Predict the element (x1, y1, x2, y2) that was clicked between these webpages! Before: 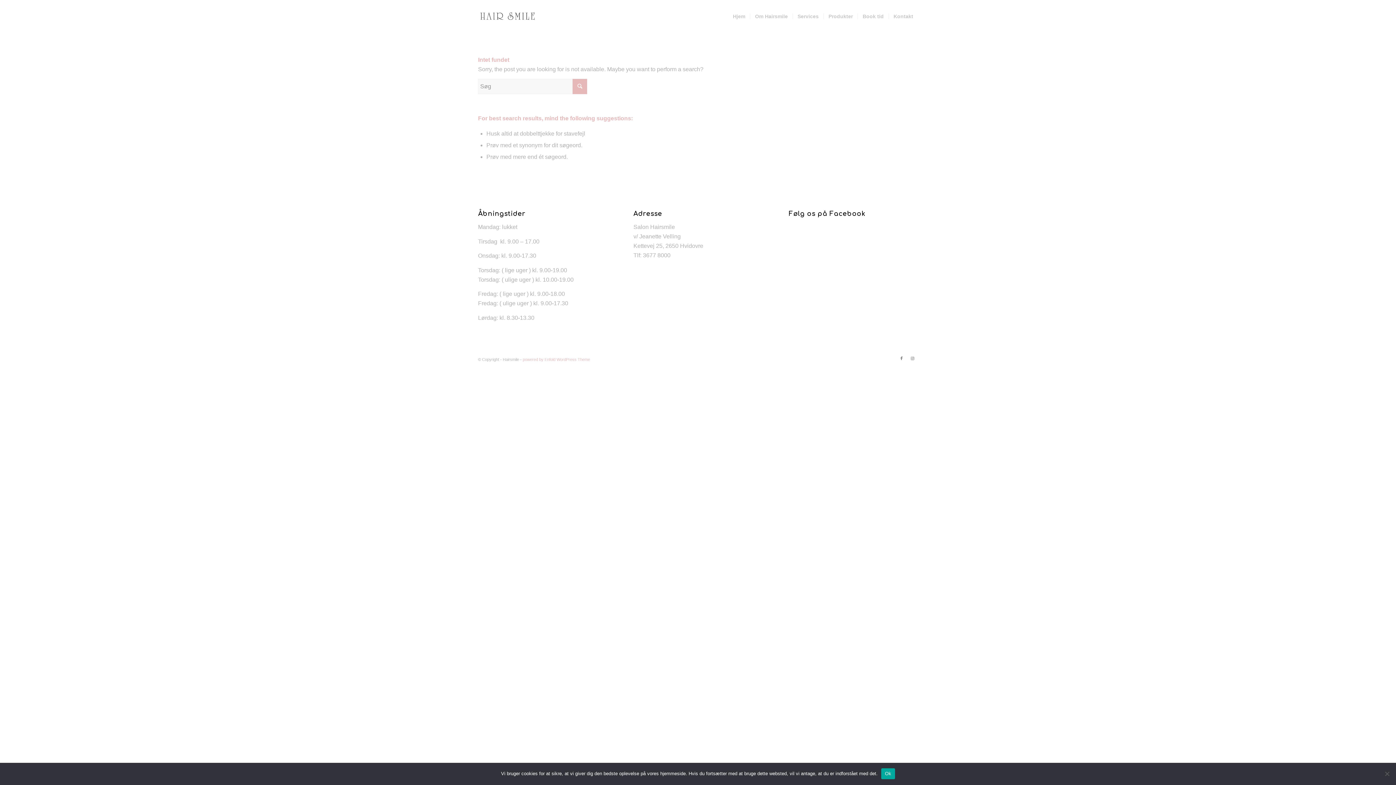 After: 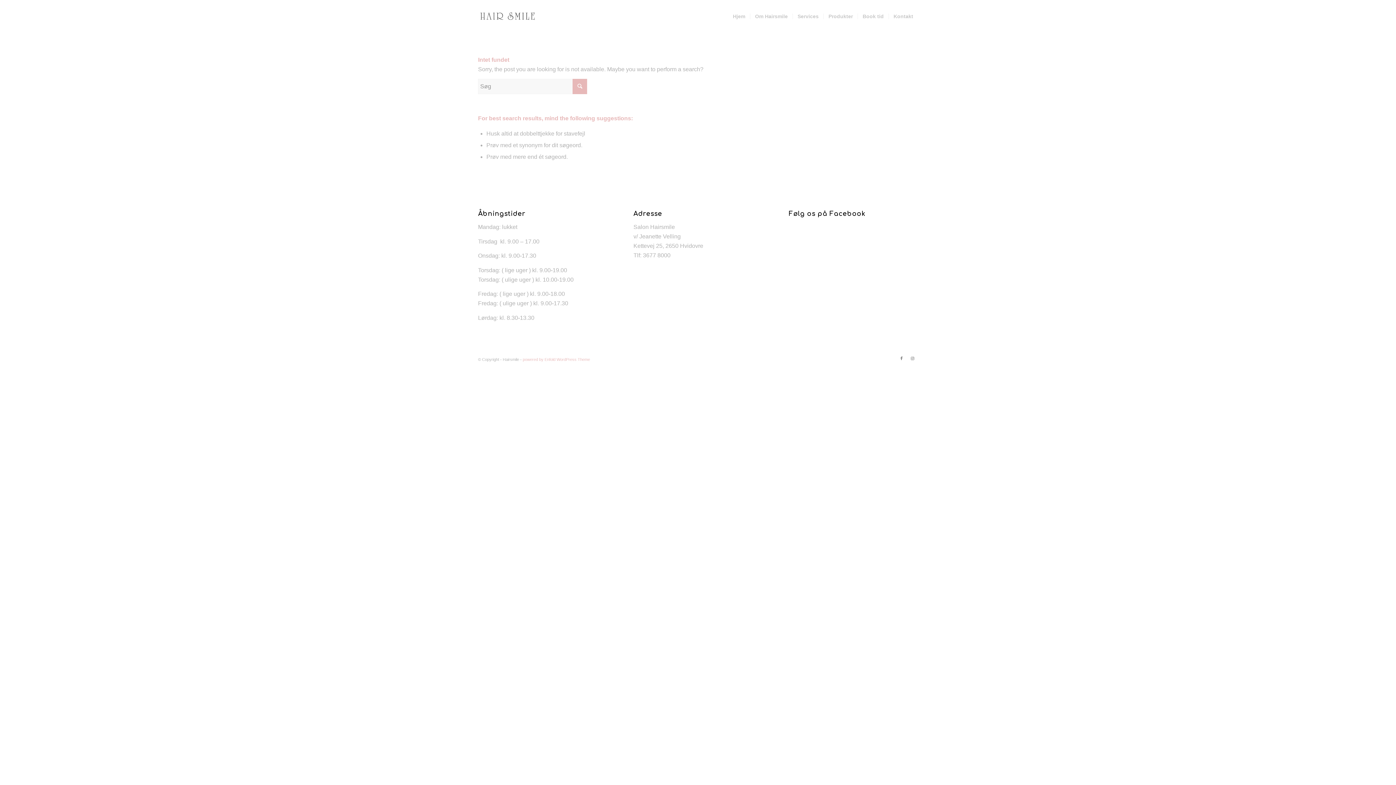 Action: label: Ok bbox: (881, 768, 895, 779)